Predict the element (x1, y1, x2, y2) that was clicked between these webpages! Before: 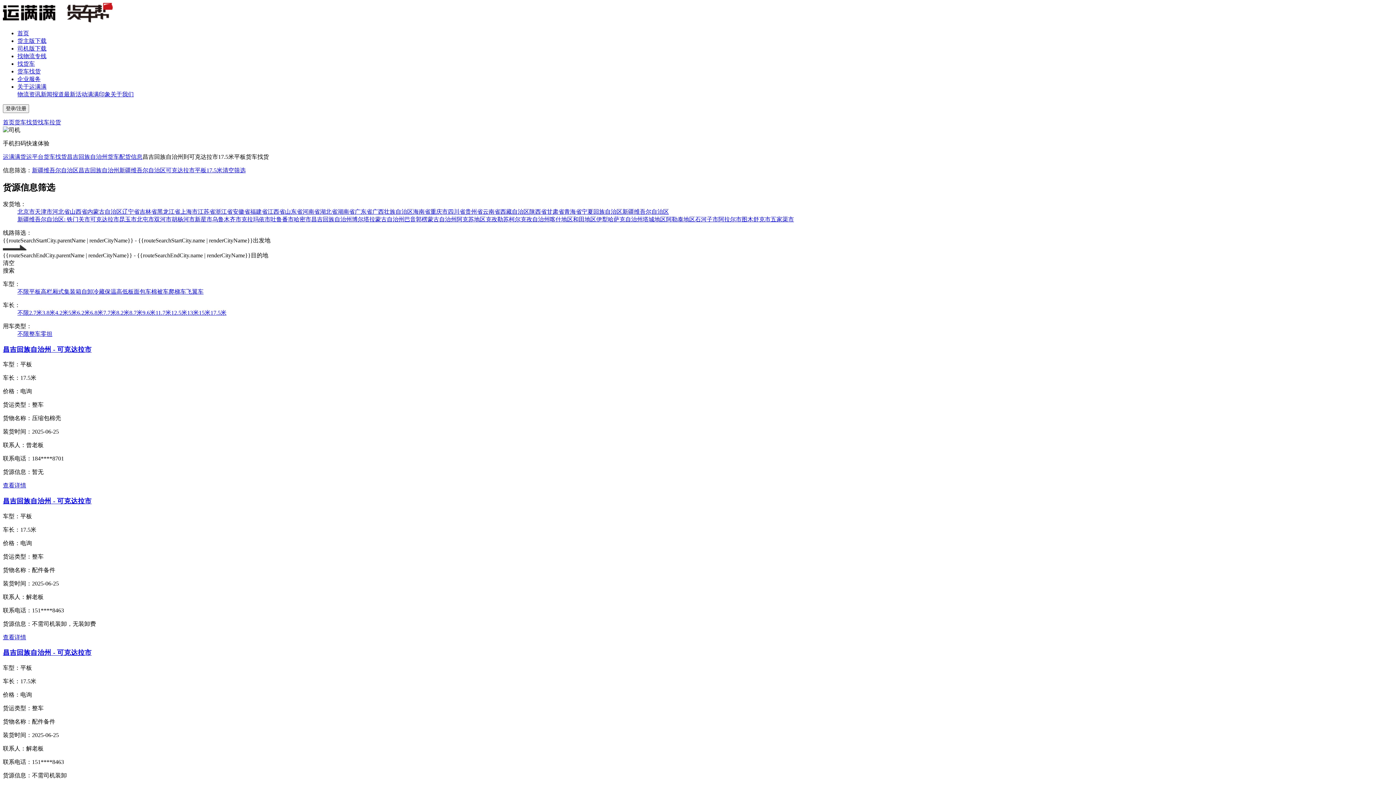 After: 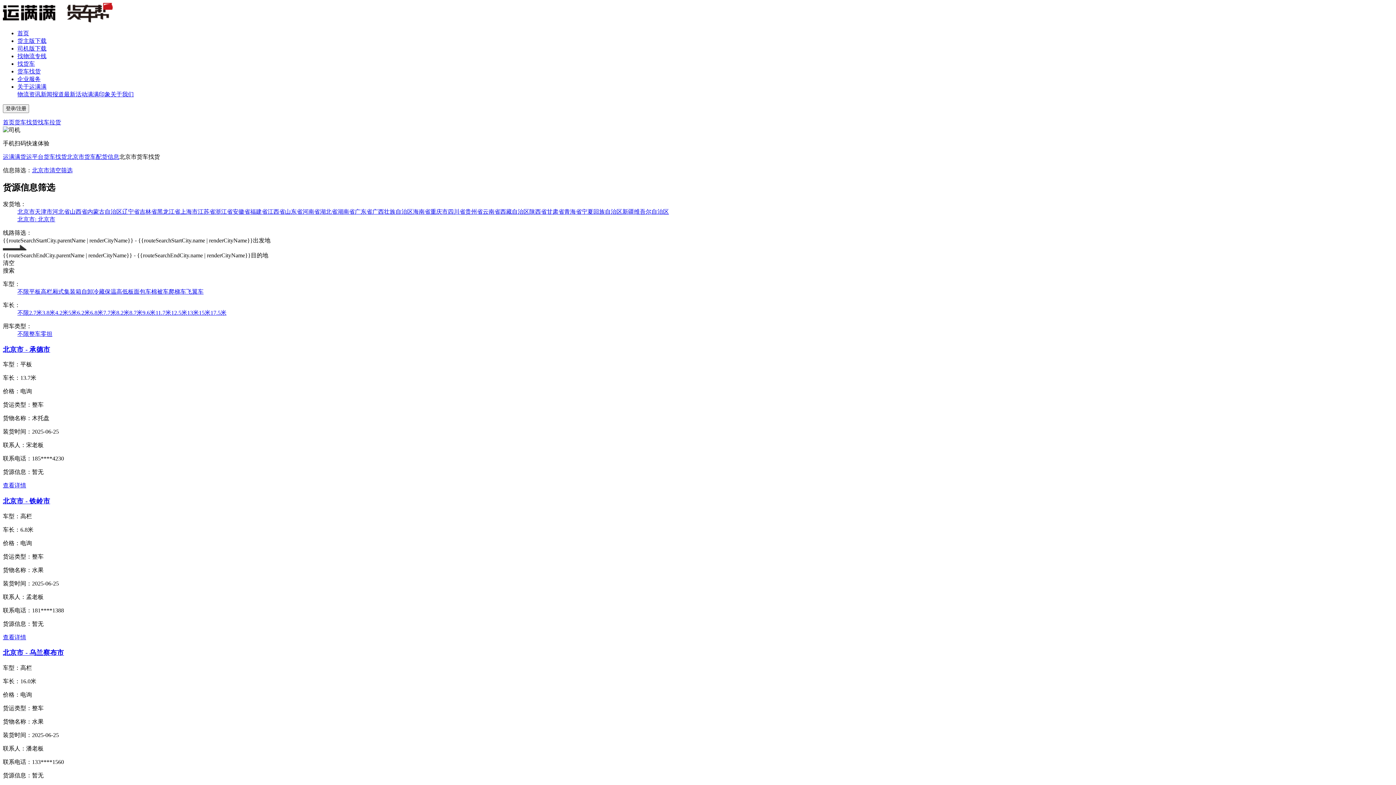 Action: bbox: (222, 167, 245, 173) label: 清空筛选